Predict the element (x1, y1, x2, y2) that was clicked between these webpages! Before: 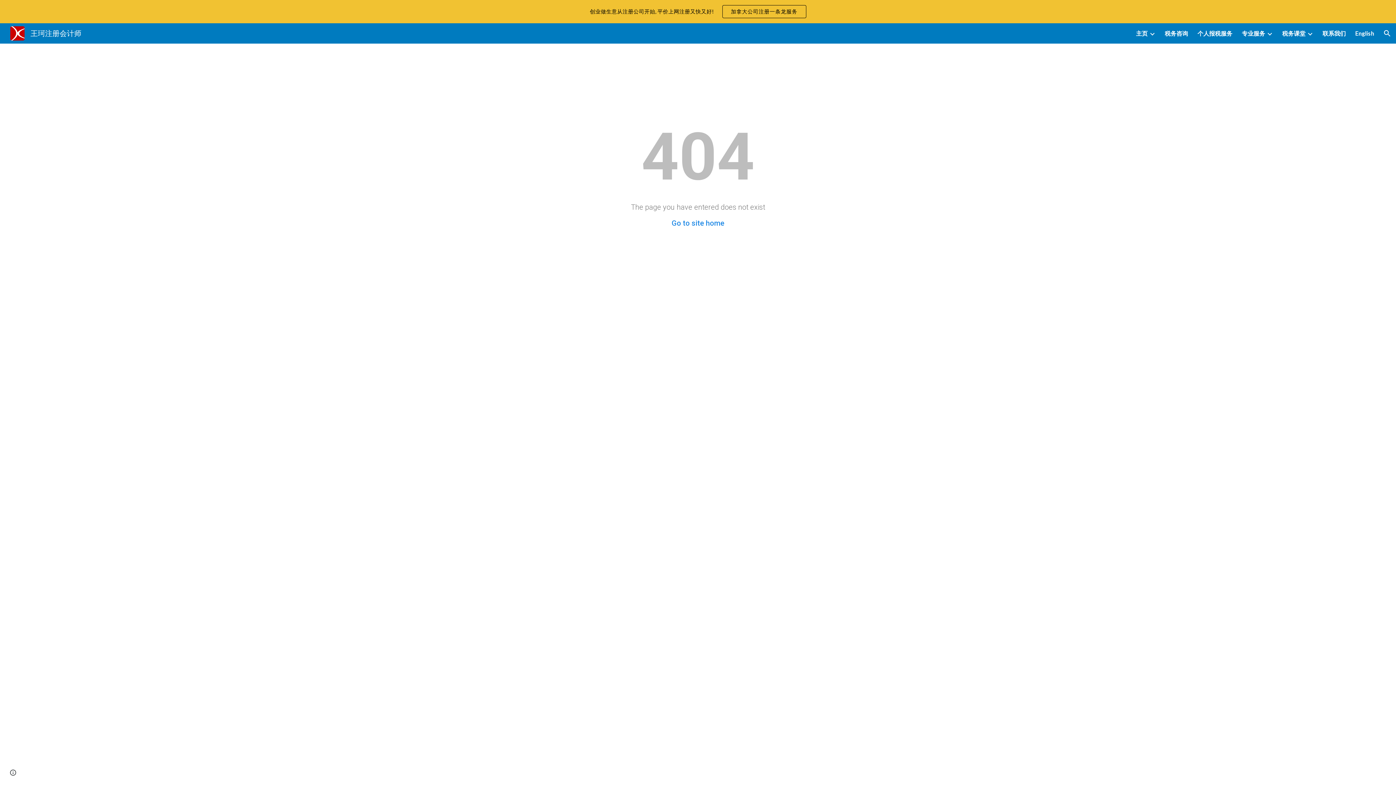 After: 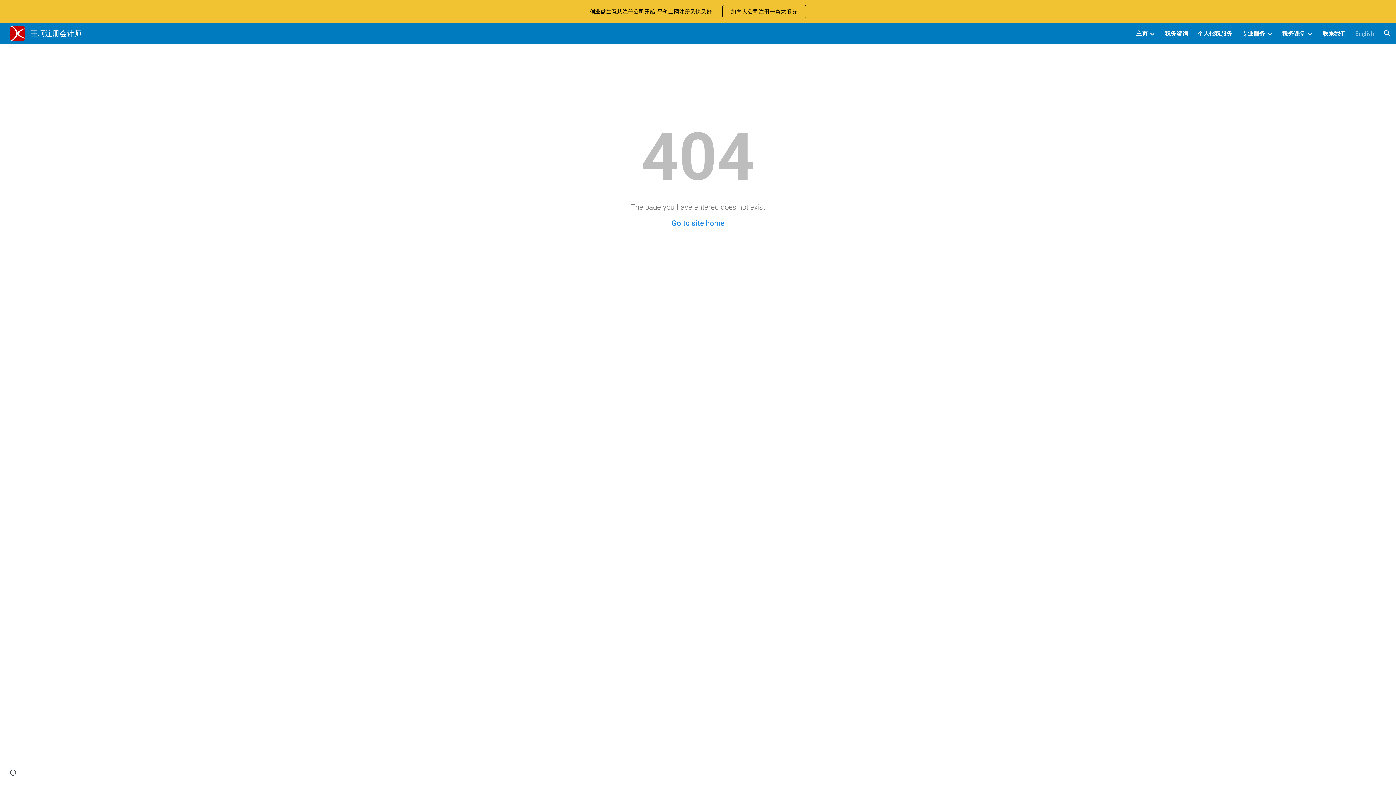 Action: label: English bbox: (1355, 28, 1374, 38)